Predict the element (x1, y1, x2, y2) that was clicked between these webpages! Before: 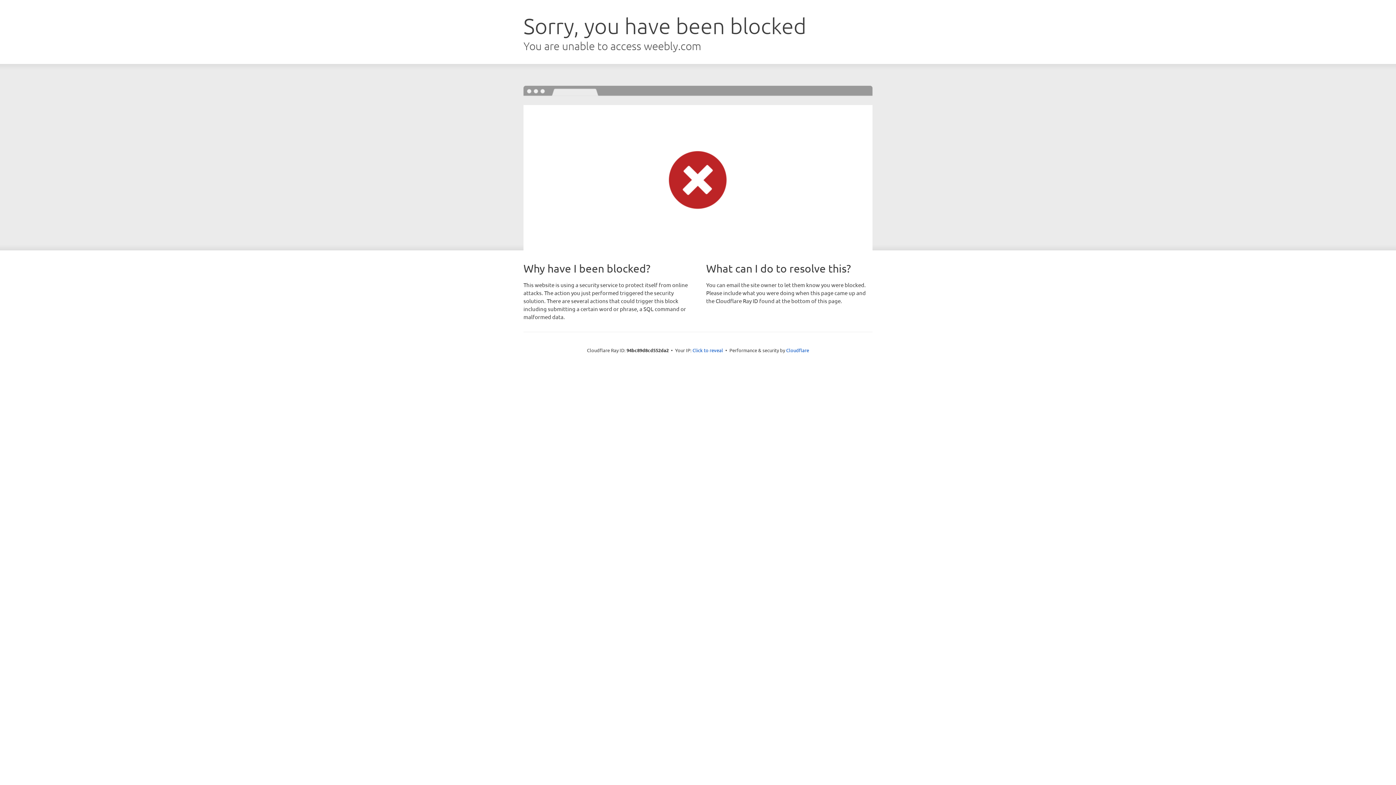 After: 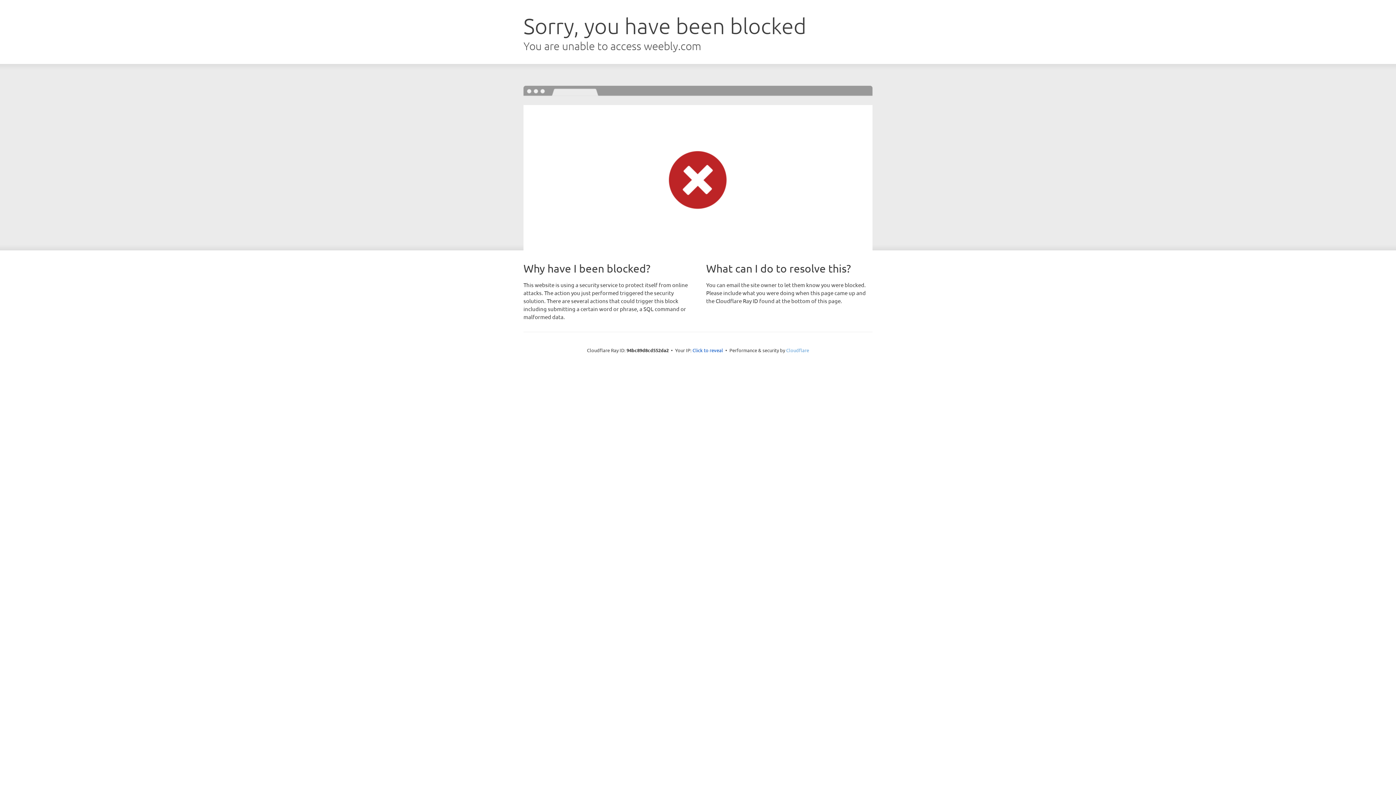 Action: bbox: (786, 347, 809, 353) label: Cloudflare